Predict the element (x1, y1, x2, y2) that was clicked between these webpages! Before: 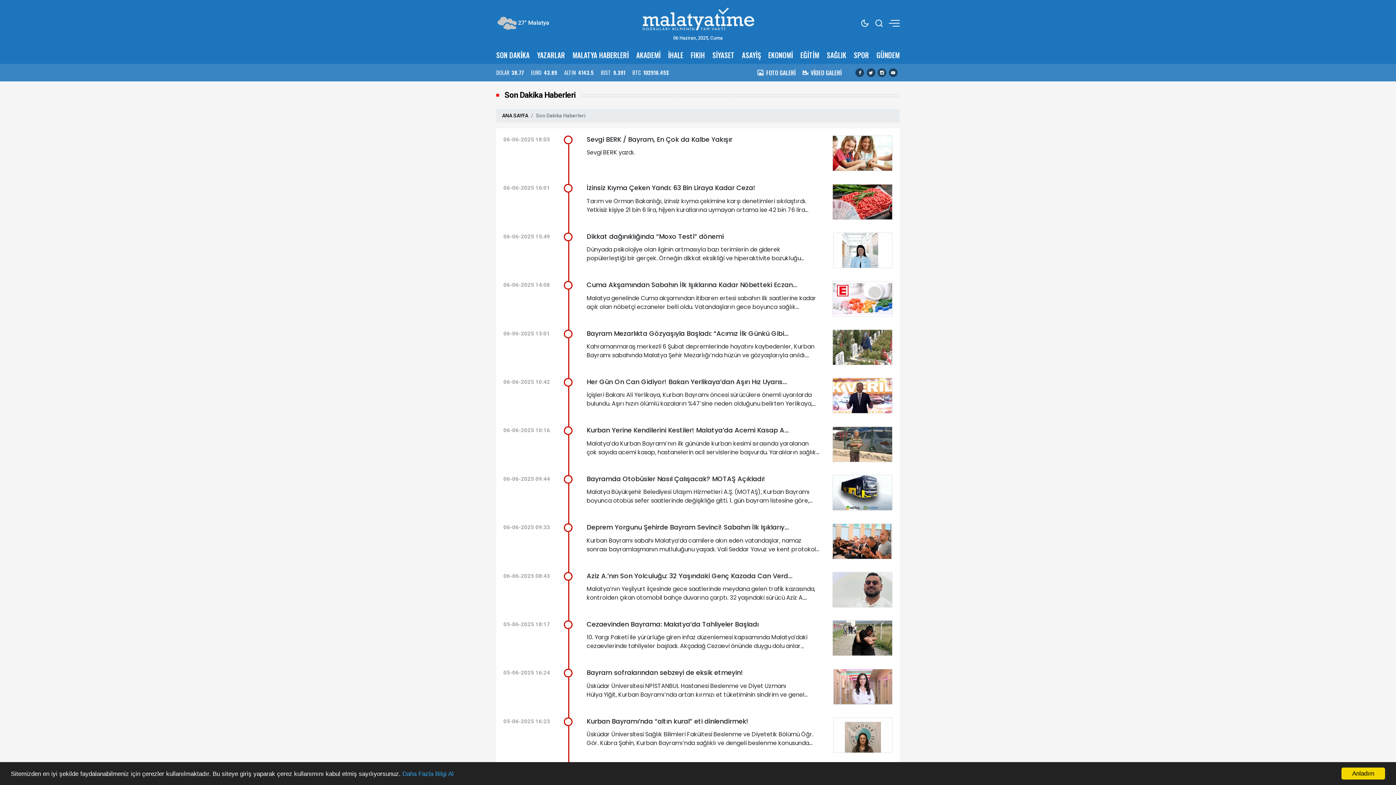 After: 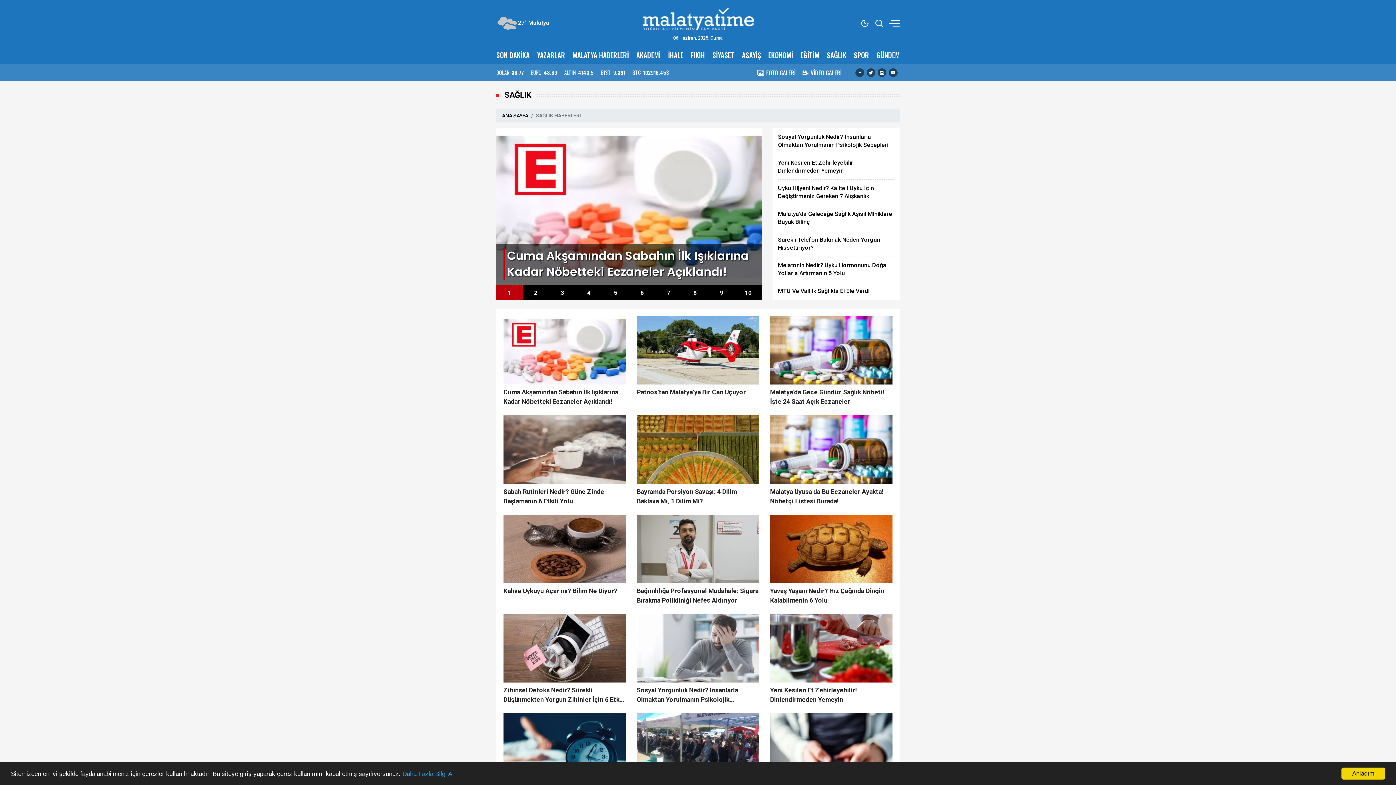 Action: bbox: (826, 49, 846, 60) label: SAĞLIK